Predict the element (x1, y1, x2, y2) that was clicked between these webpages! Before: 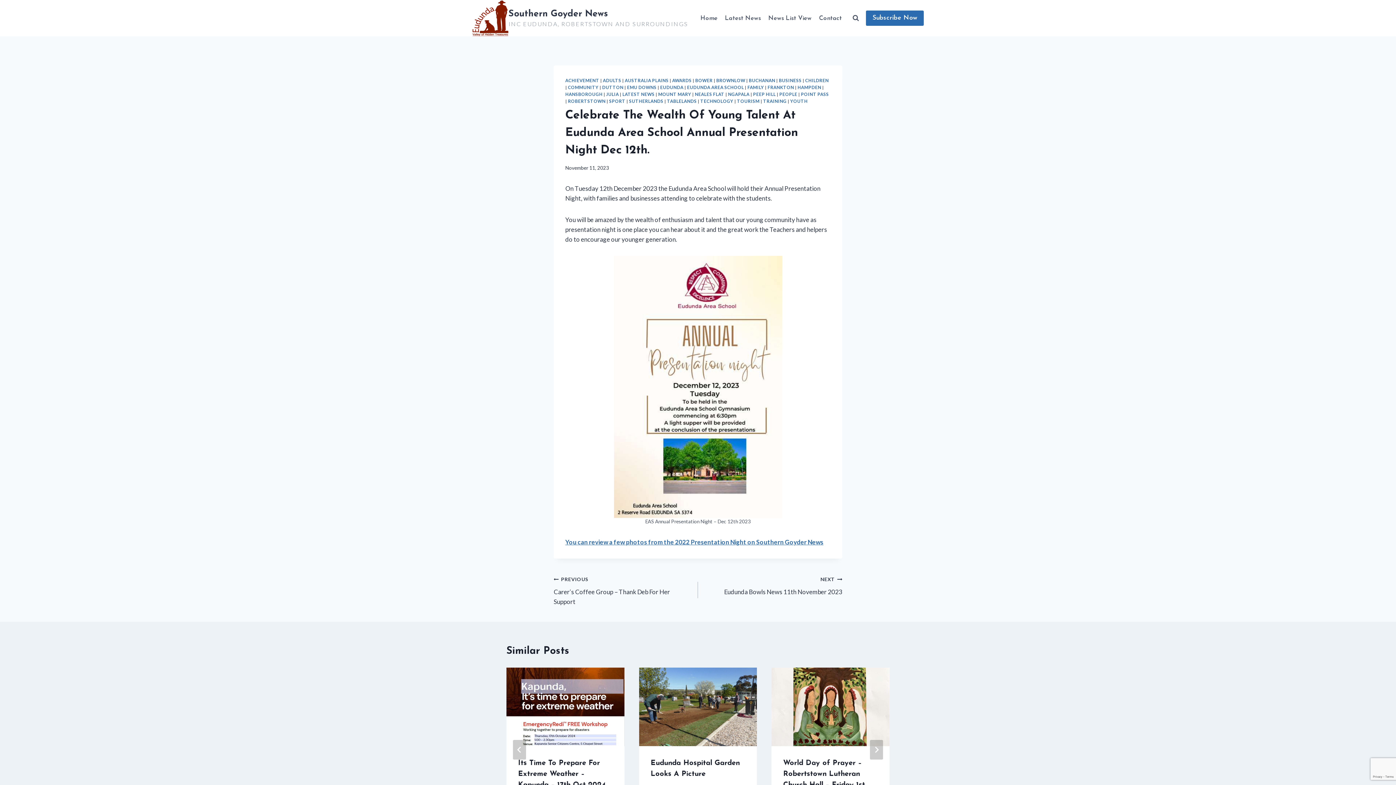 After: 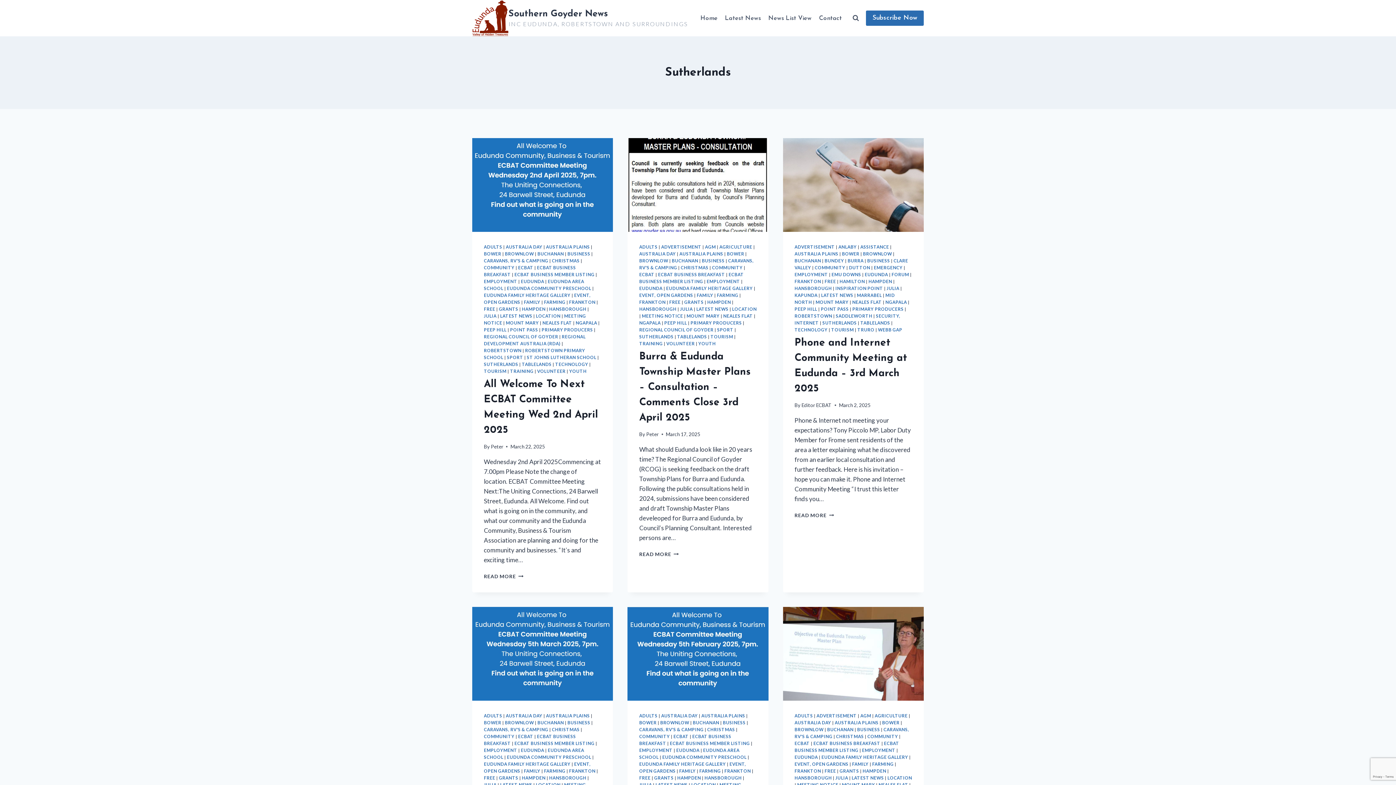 Action: bbox: (629, 98, 663, 104) label: SUTHERLANDS